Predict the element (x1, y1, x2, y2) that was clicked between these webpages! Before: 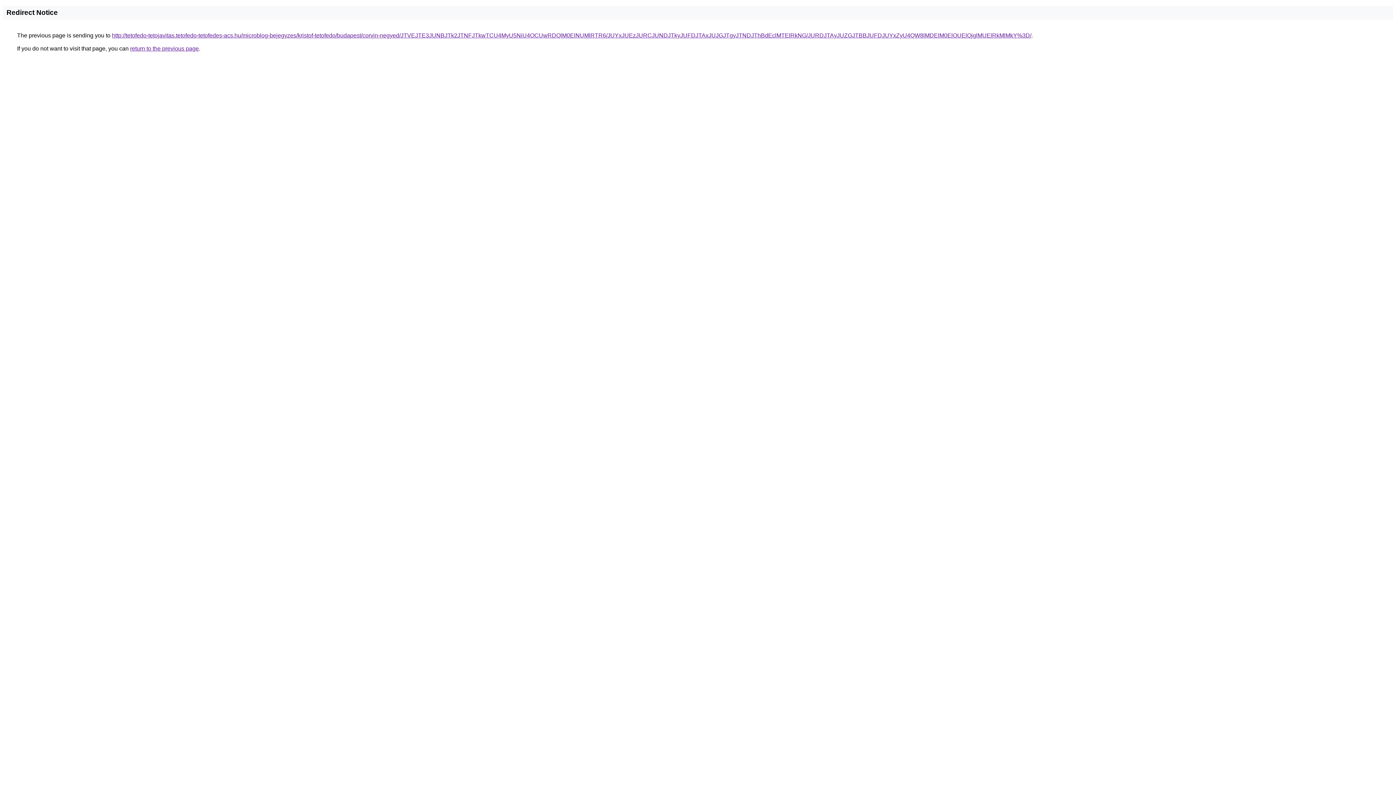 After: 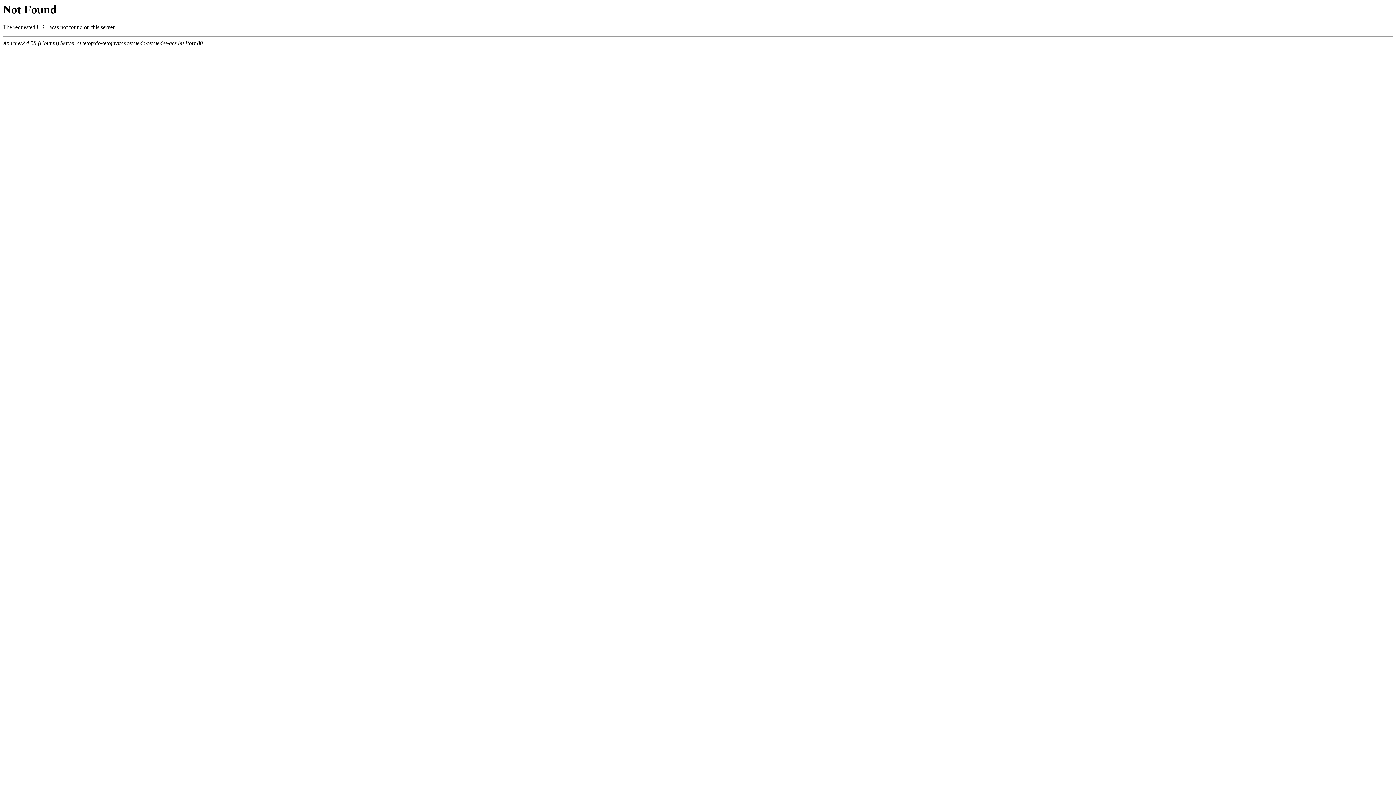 Action: label: http://tetofedo-tetojavitas.tetofedo-tetofedes-acs.hu/microblog-bejegyzes/kristof-tetofedo/budapest/corvin-negyed/JTVEJTE3JUNBJTk2JTNFJTkwTCU4MyU5NiU4OCUwRDQlM0ElNUMlRTR6/JUYxJUEzJURCJUNDJTkyJUFDJTAxJUJGJTgyJTNDJThBdEclMTElRkNG/JURDJTAyJUZGJTBBJUFDJUYxZyU4QW8lMDElM0ElOUElQjglMUElRkMlMkY%3D/ bbox: (112, 32, 1031, 38)